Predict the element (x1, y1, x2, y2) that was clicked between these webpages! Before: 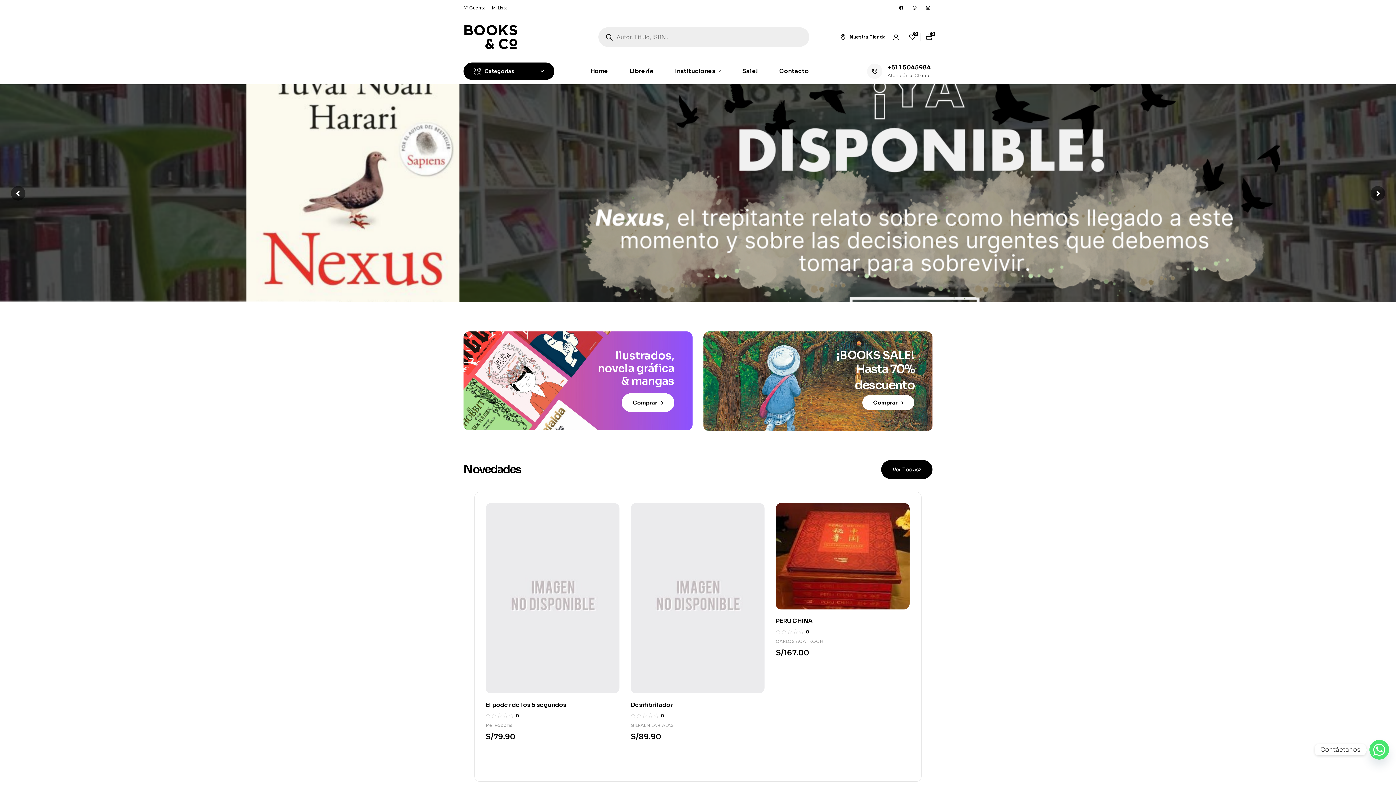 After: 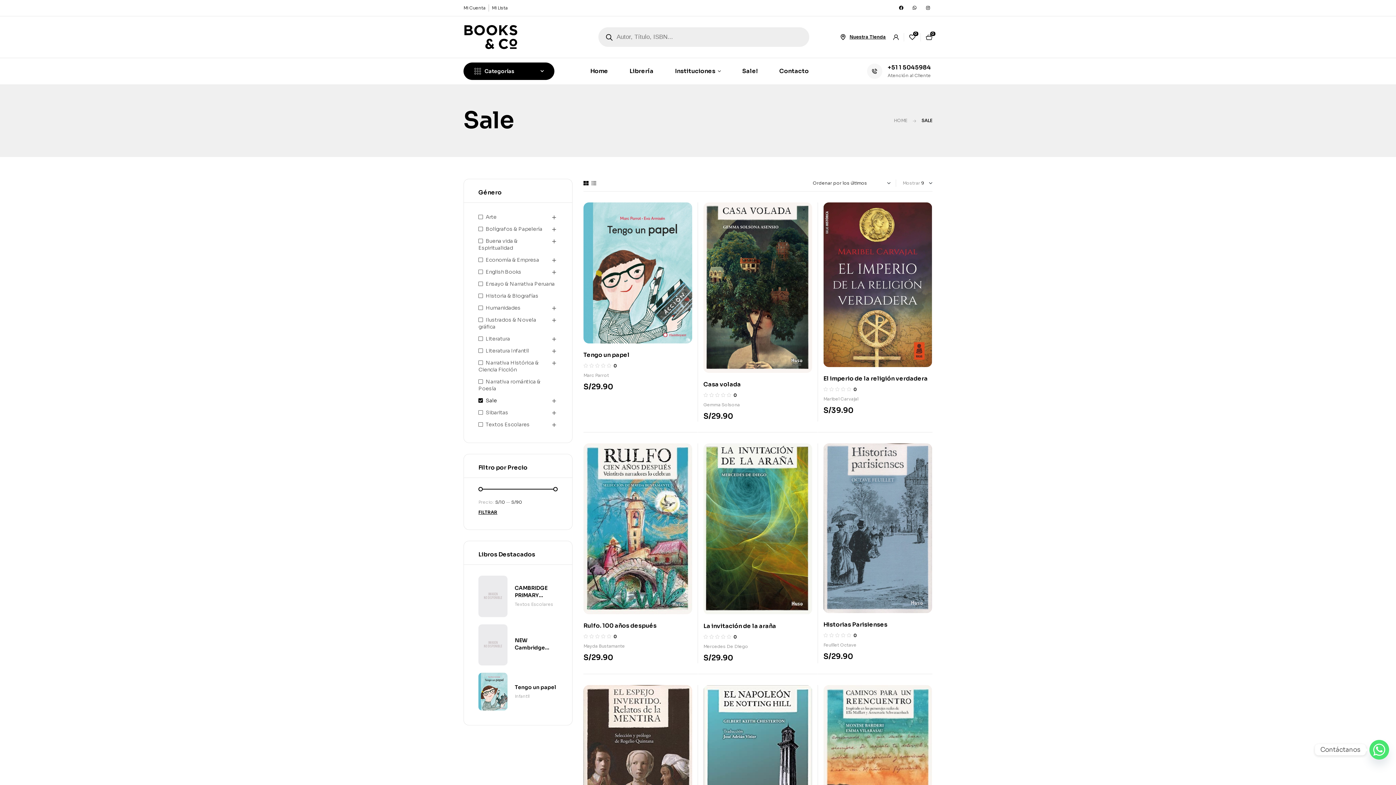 Action: bbox: (703, 331, 932, 431) label: ¡BOOKS SALE!
Hasta 70% descuento
Comprar